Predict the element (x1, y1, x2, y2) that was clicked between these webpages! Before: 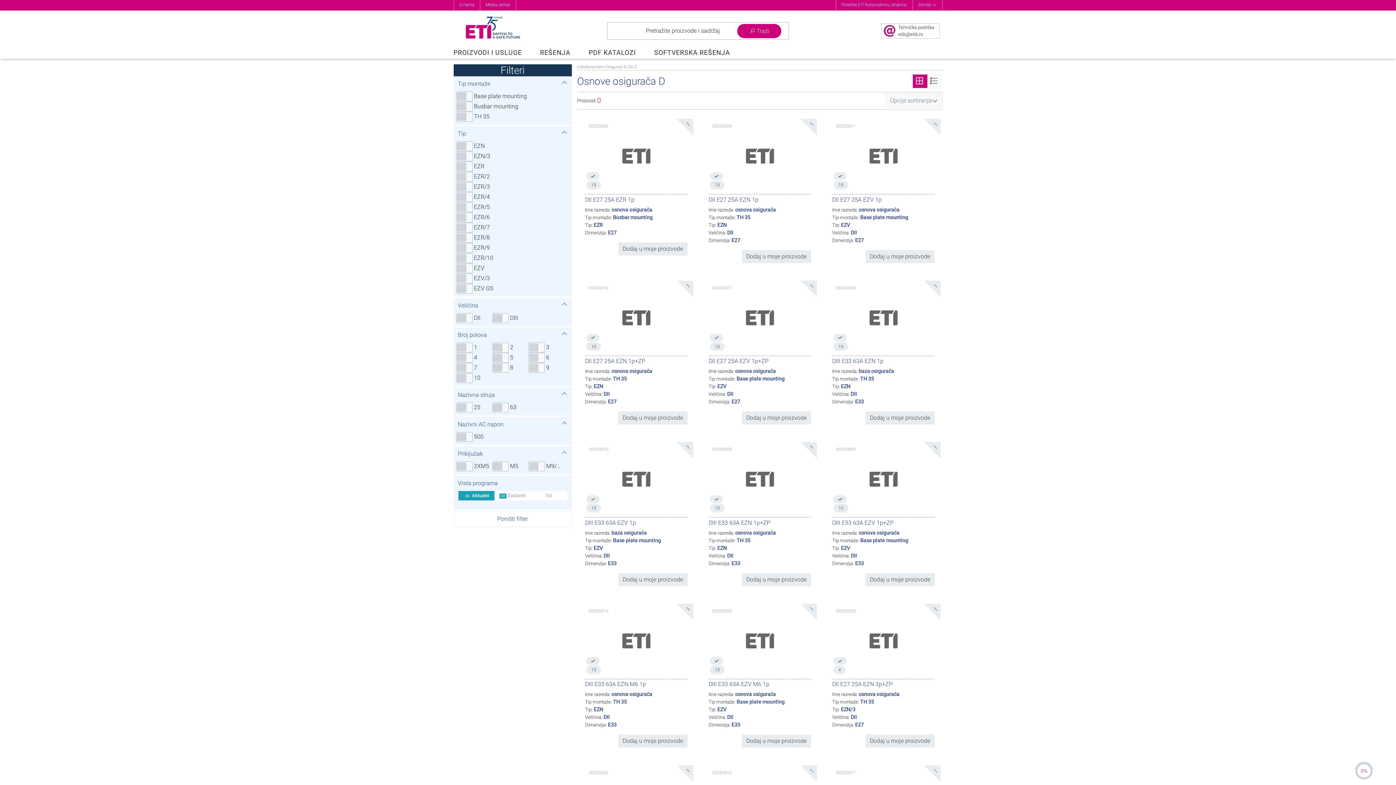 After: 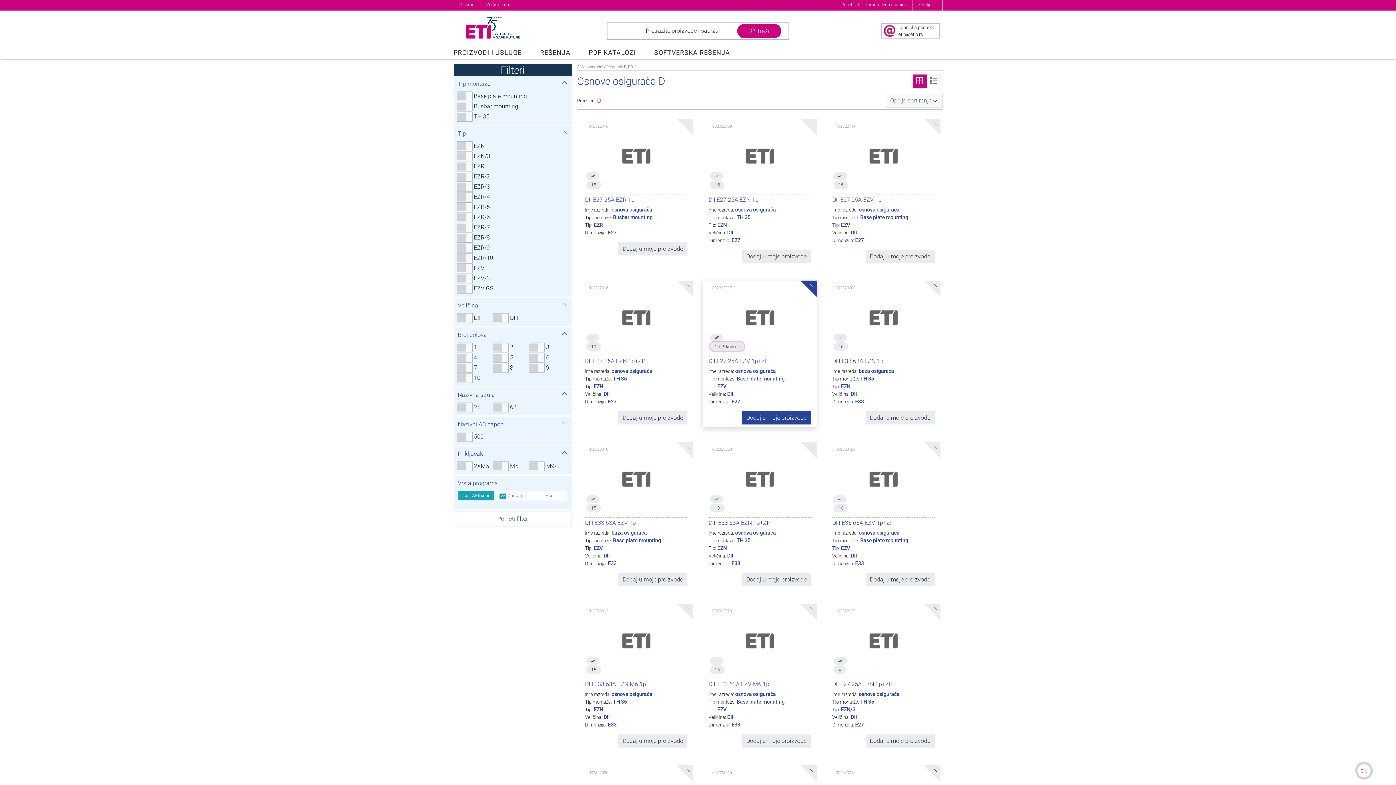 Action: label: Osnovno pakovanje bbox: (710, 342, 724, 351)